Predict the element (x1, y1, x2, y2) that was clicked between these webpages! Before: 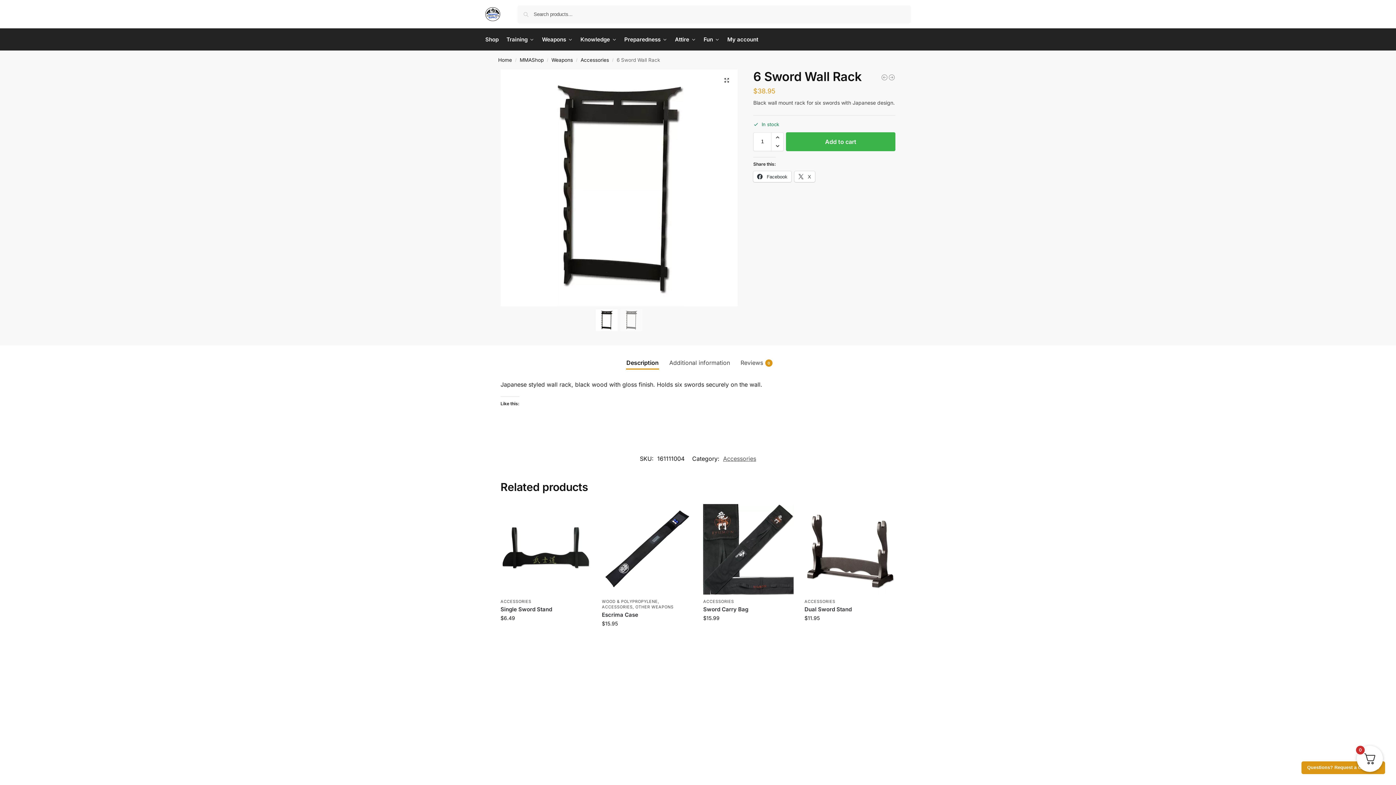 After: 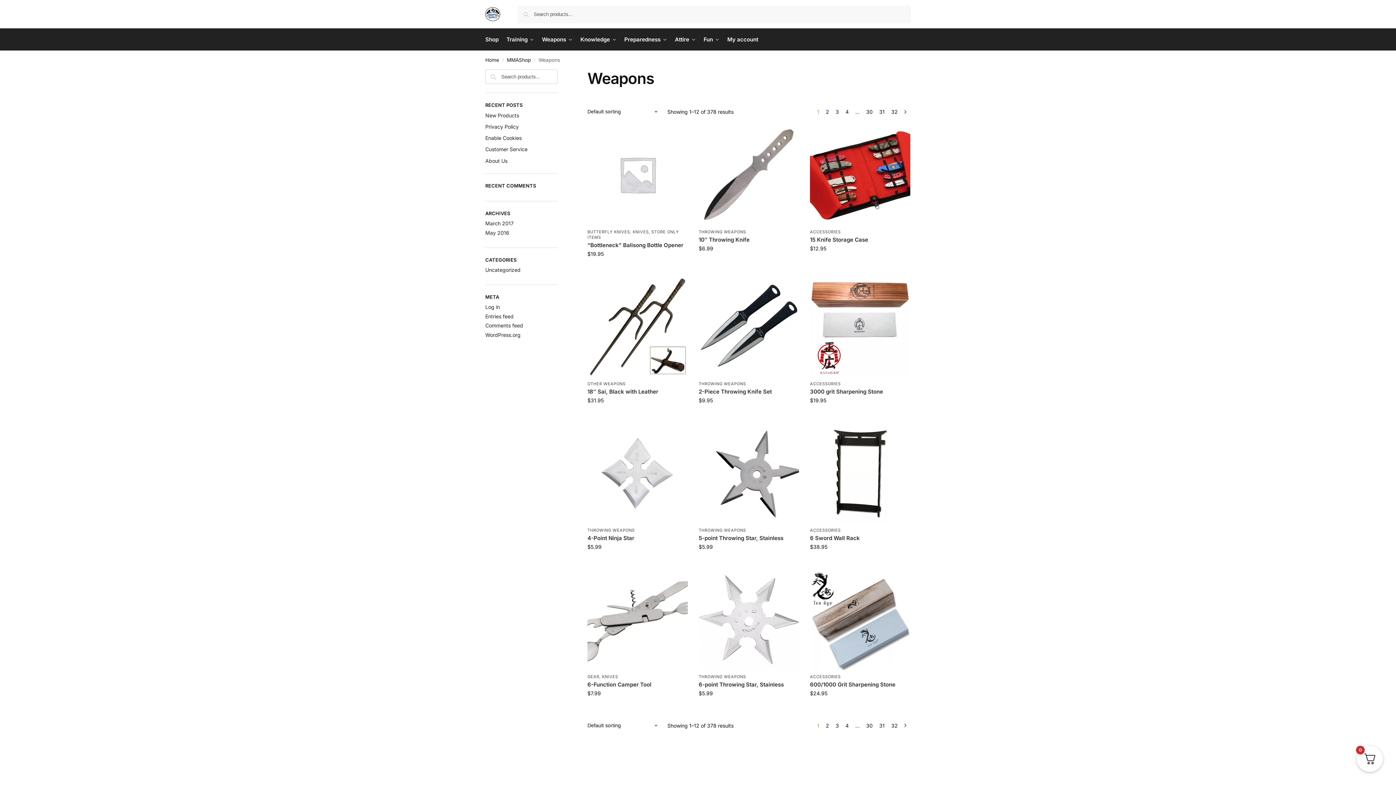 Action: bbox: (551, 57, 573, 63) label: Weapons